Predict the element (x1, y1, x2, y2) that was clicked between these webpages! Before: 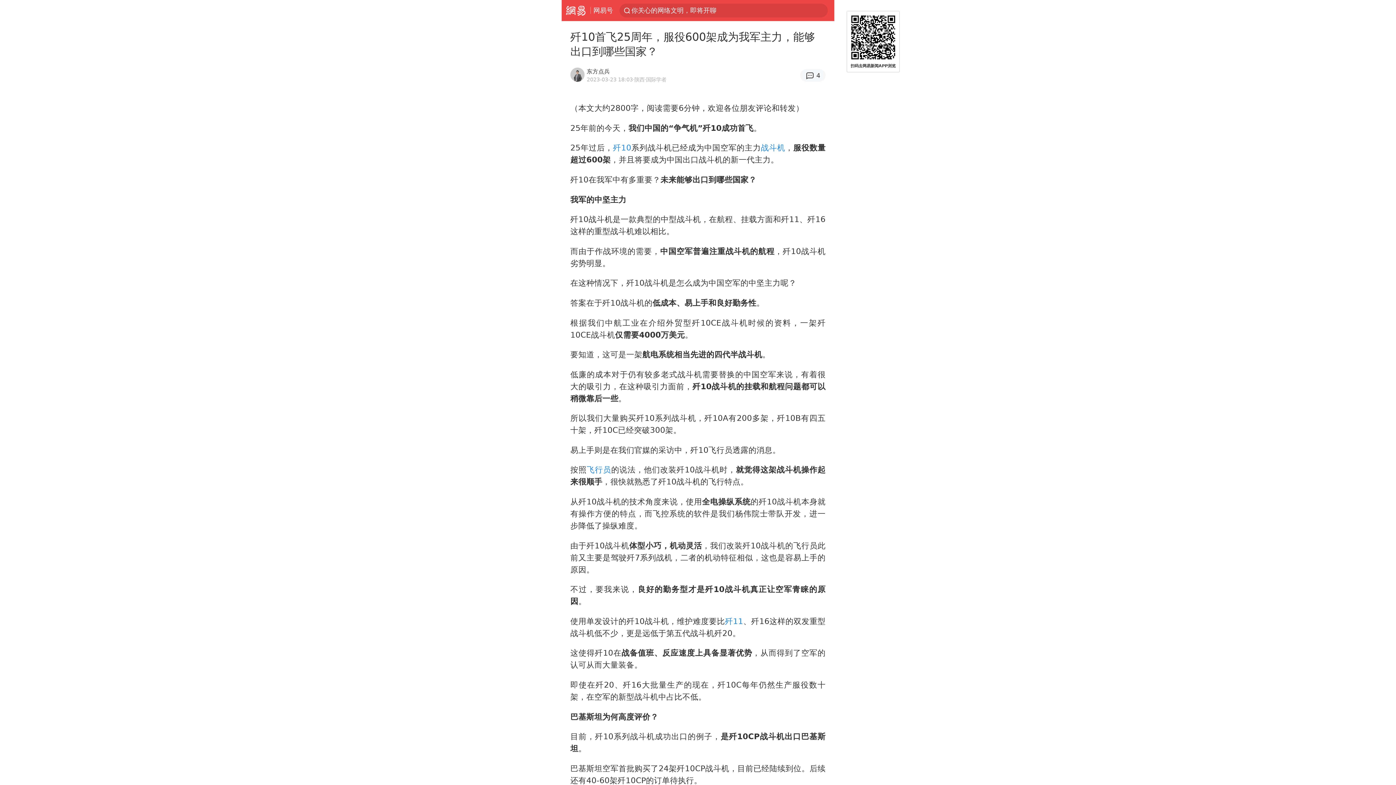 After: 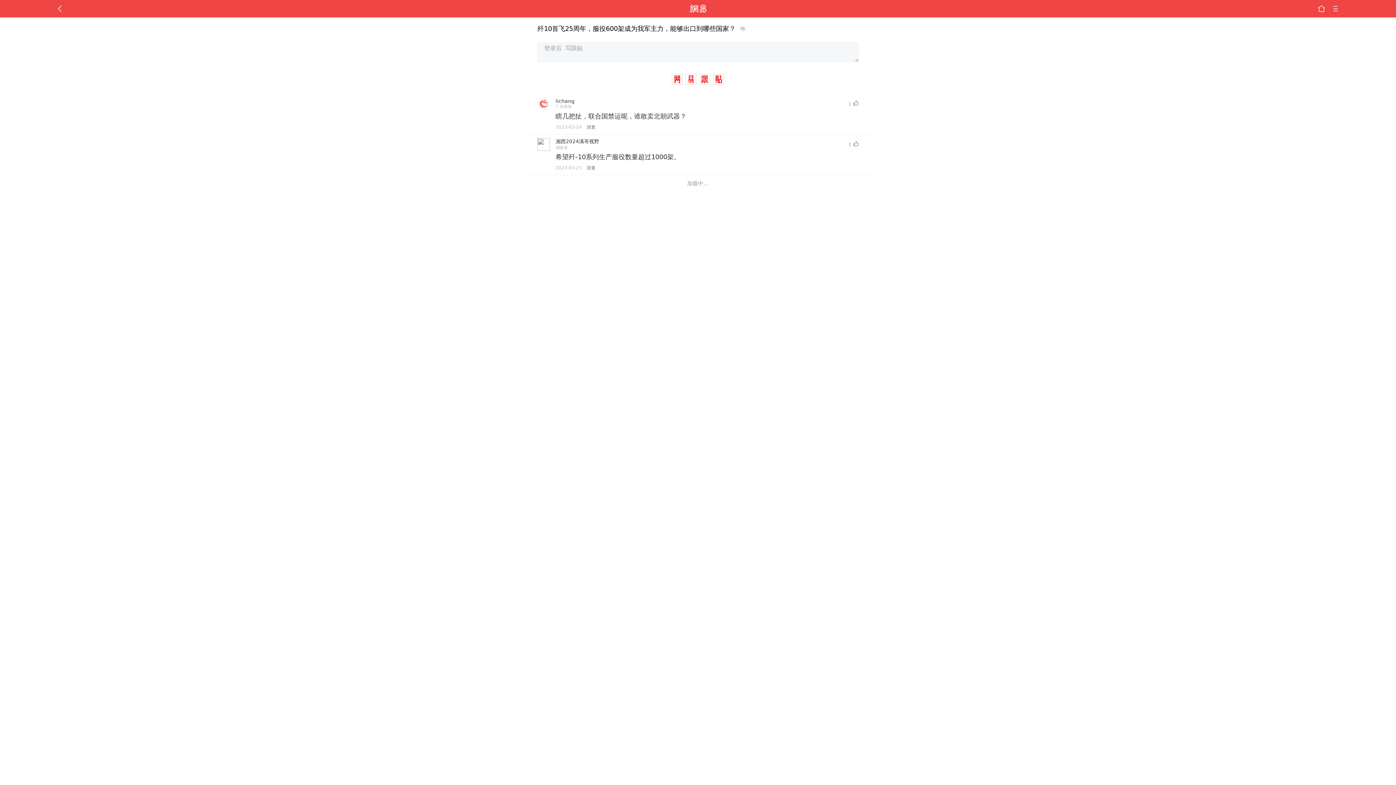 Action: label: 4 bbox: (800, 69, 825, 81)